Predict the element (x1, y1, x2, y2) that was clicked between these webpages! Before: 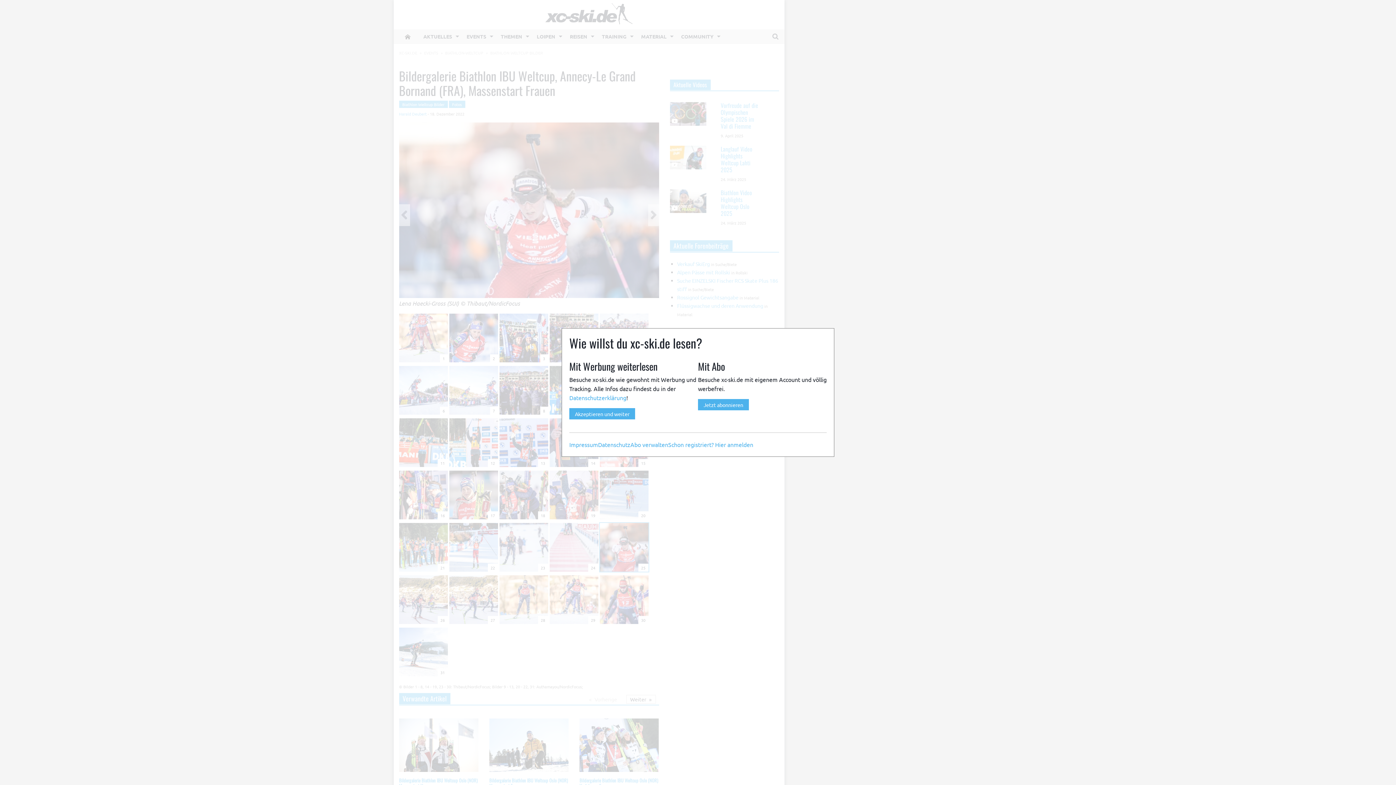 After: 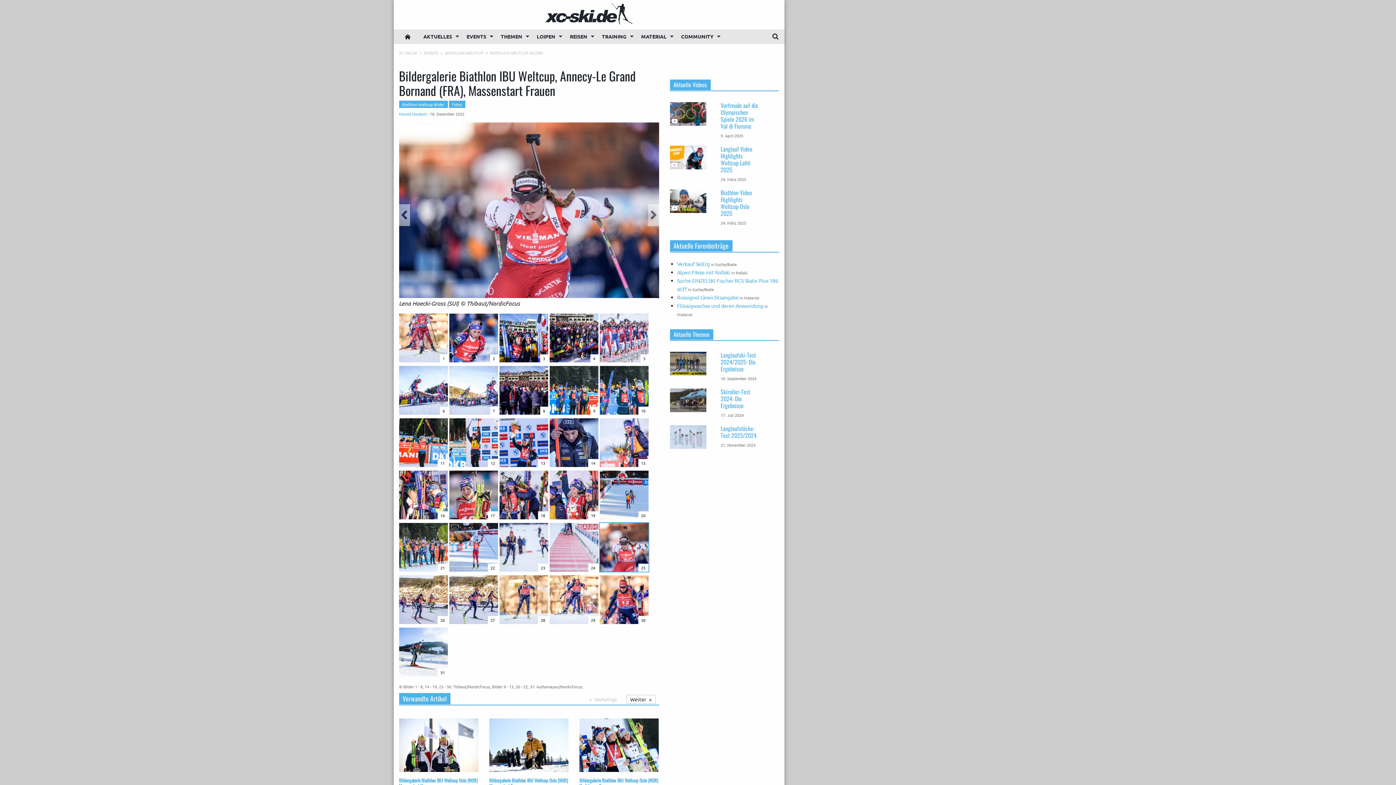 Action: bbox: (569, 408, 635, 419) label: Akzeptieren und weiter